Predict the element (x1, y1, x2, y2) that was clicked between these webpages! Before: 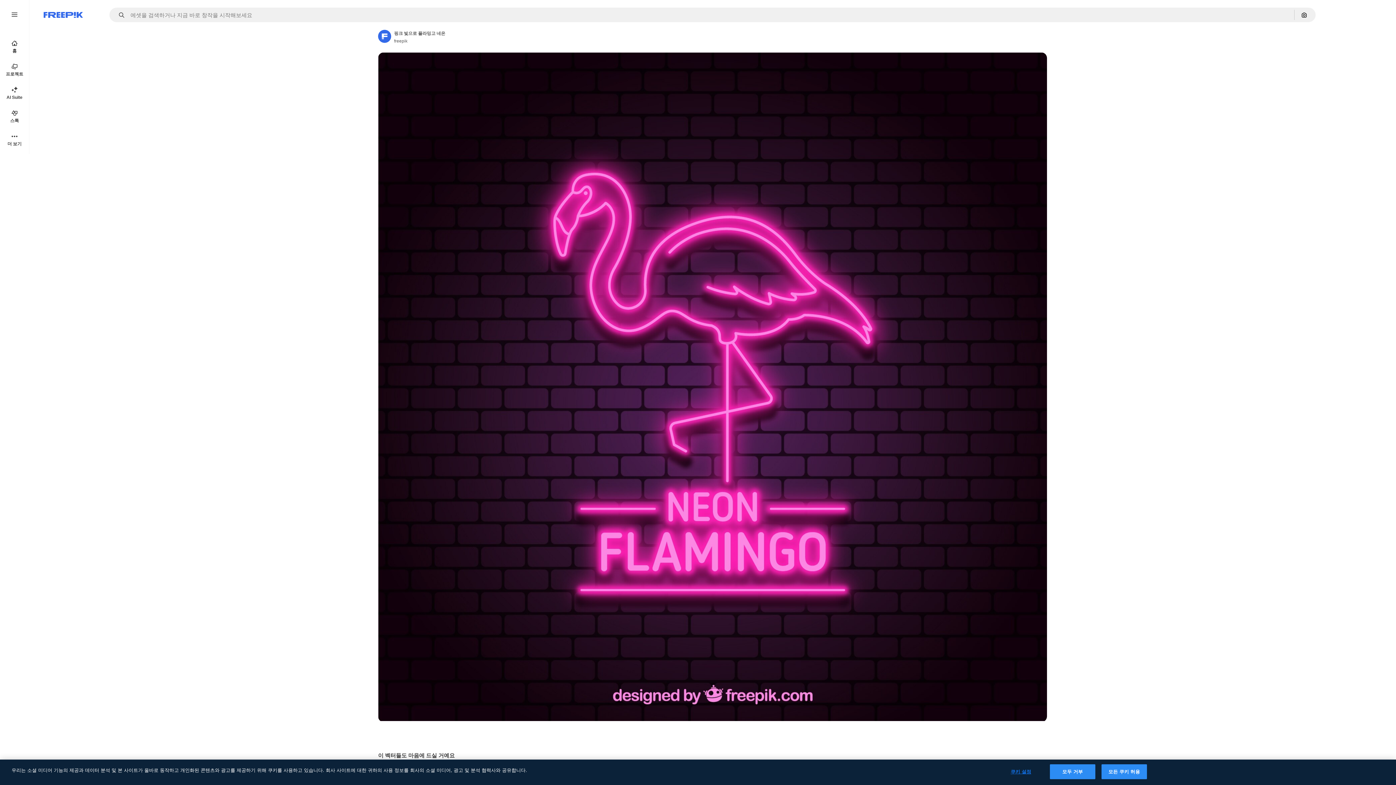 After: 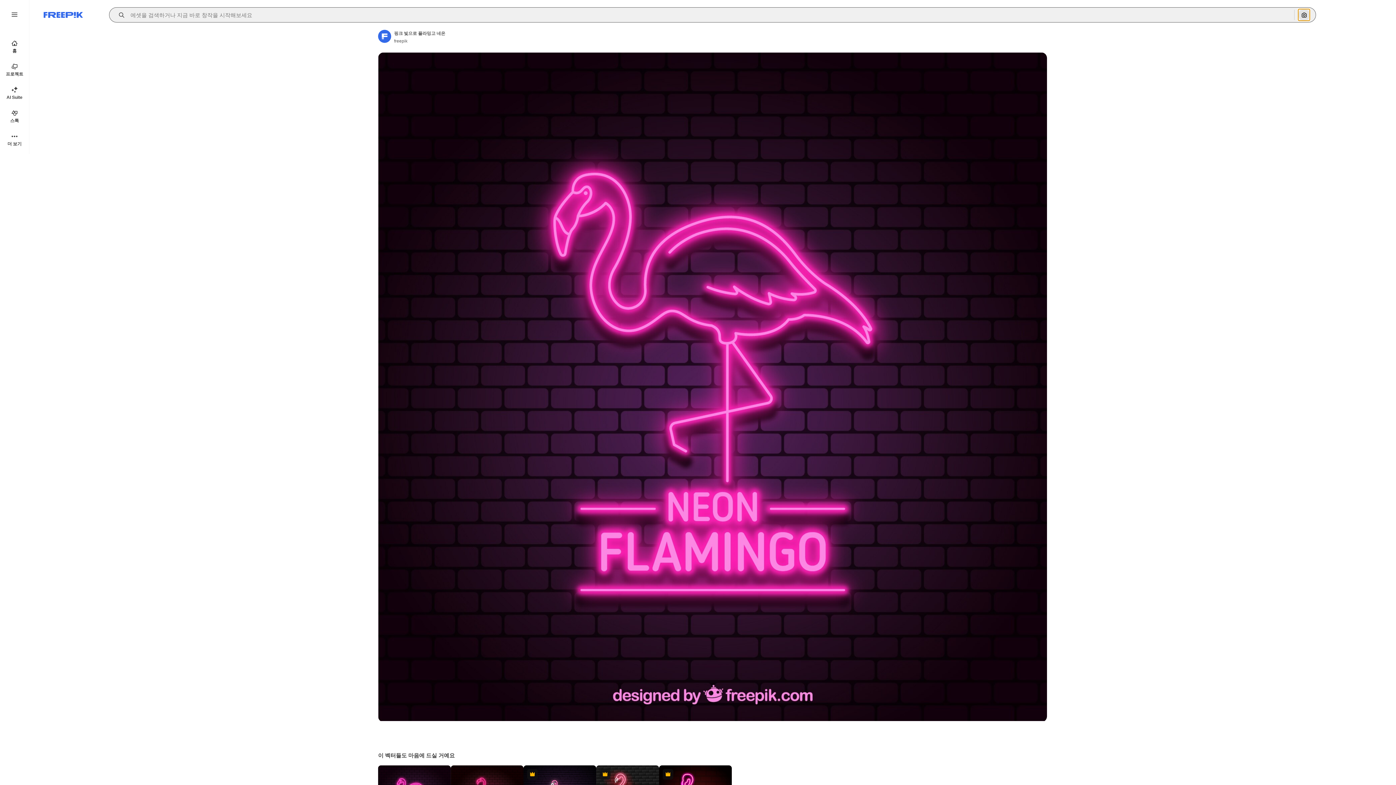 Action: label: 이미지로 검색 bbox: (1298, 9, 1310, 20)